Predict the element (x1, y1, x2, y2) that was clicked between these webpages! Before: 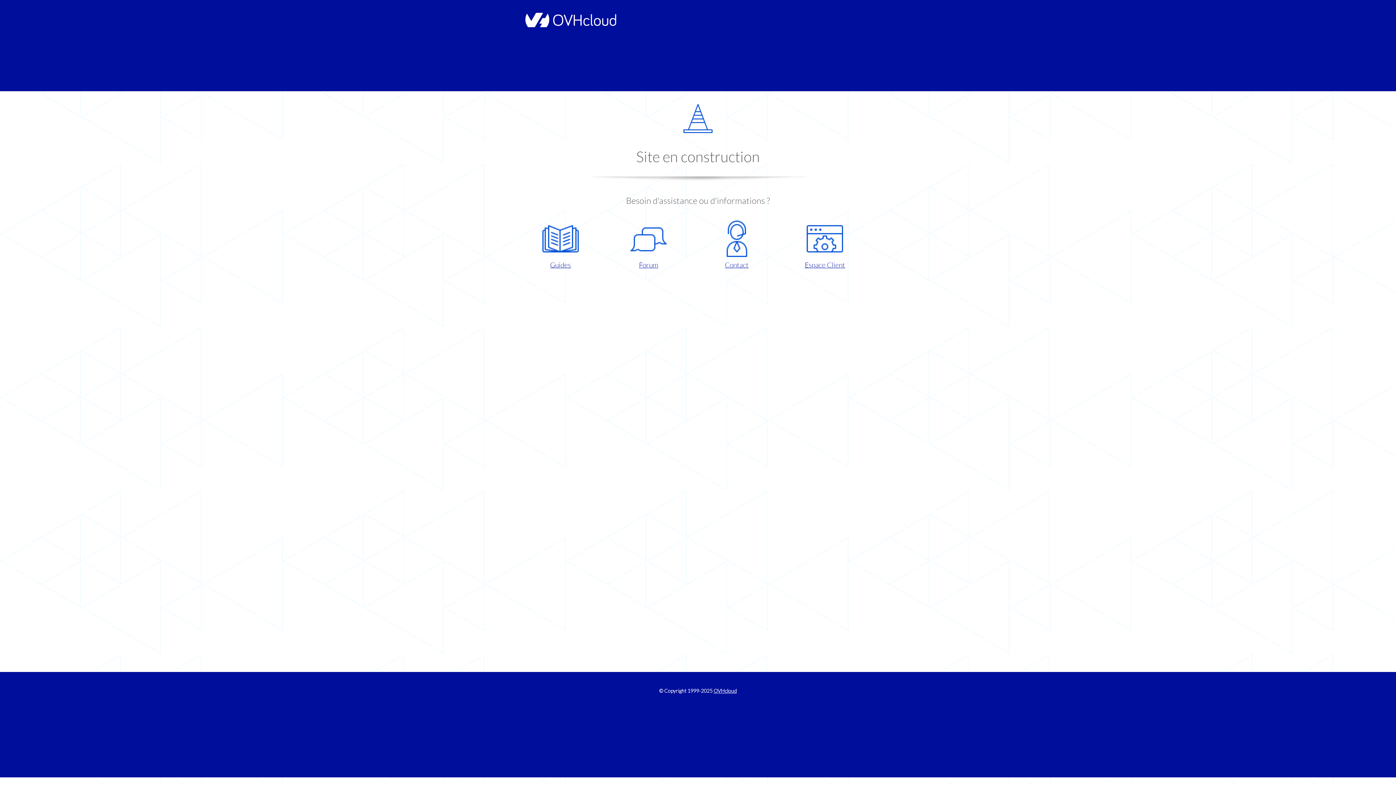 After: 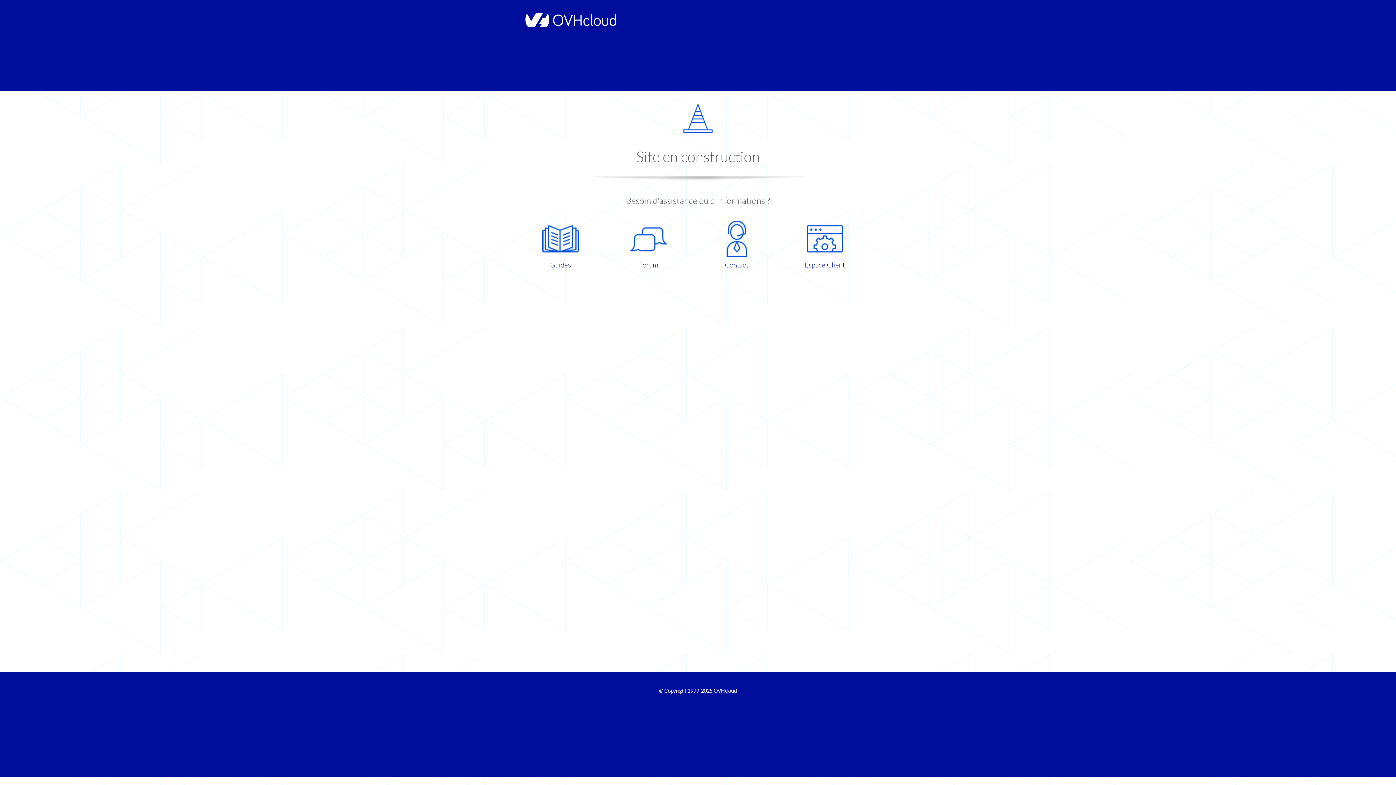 Action: bbox: (786, 220, 863, 270) label: Espace Client